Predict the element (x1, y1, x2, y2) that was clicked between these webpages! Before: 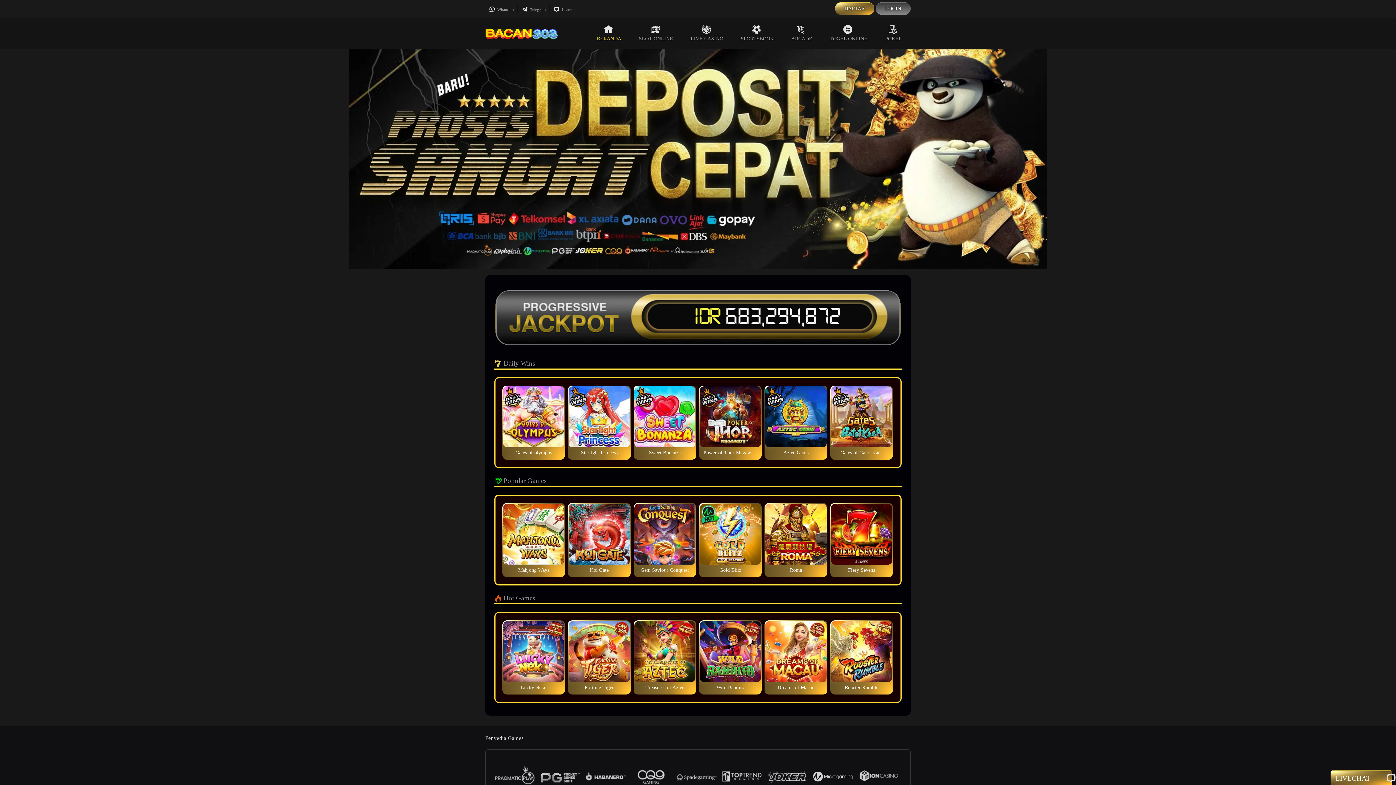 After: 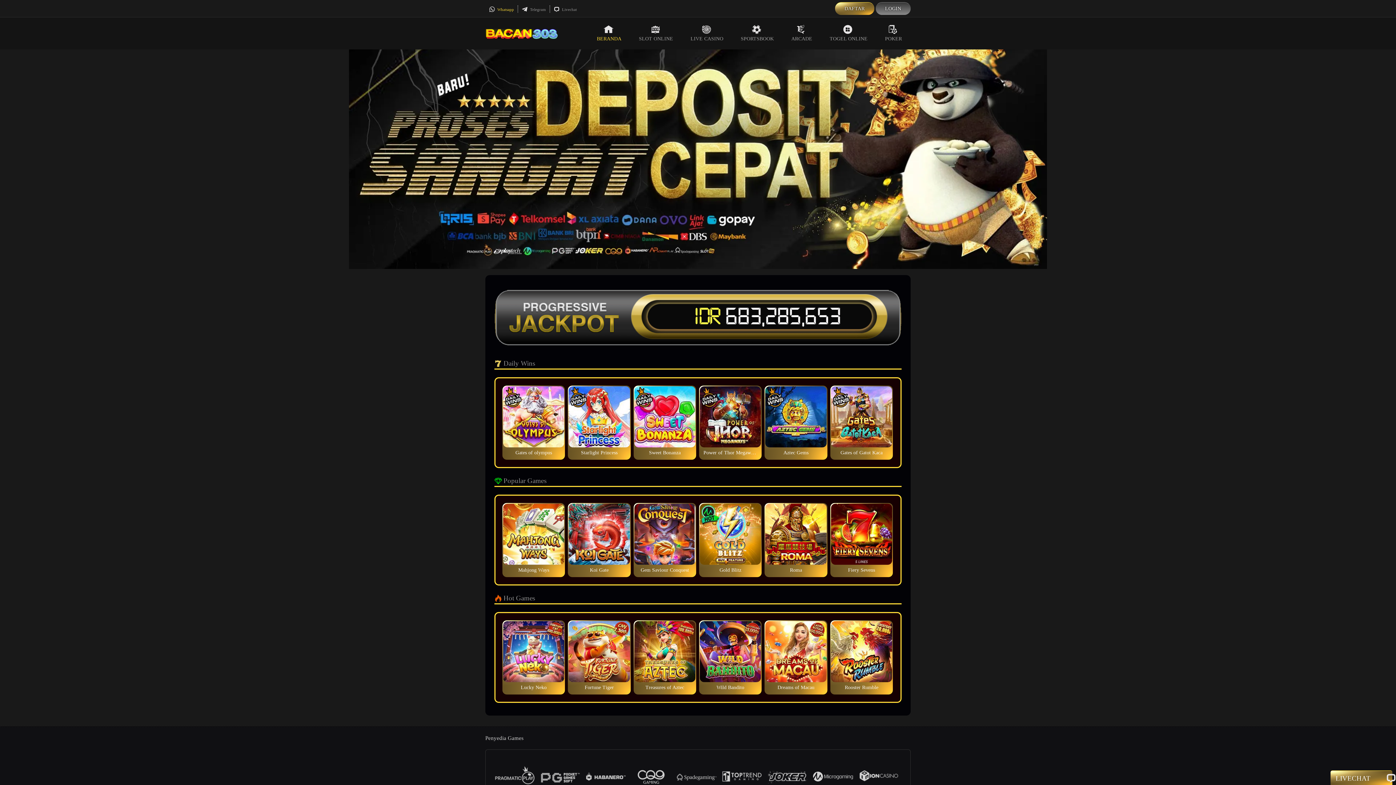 Action: bbox: (489, 7, 514, 11) label:  Whatsapp